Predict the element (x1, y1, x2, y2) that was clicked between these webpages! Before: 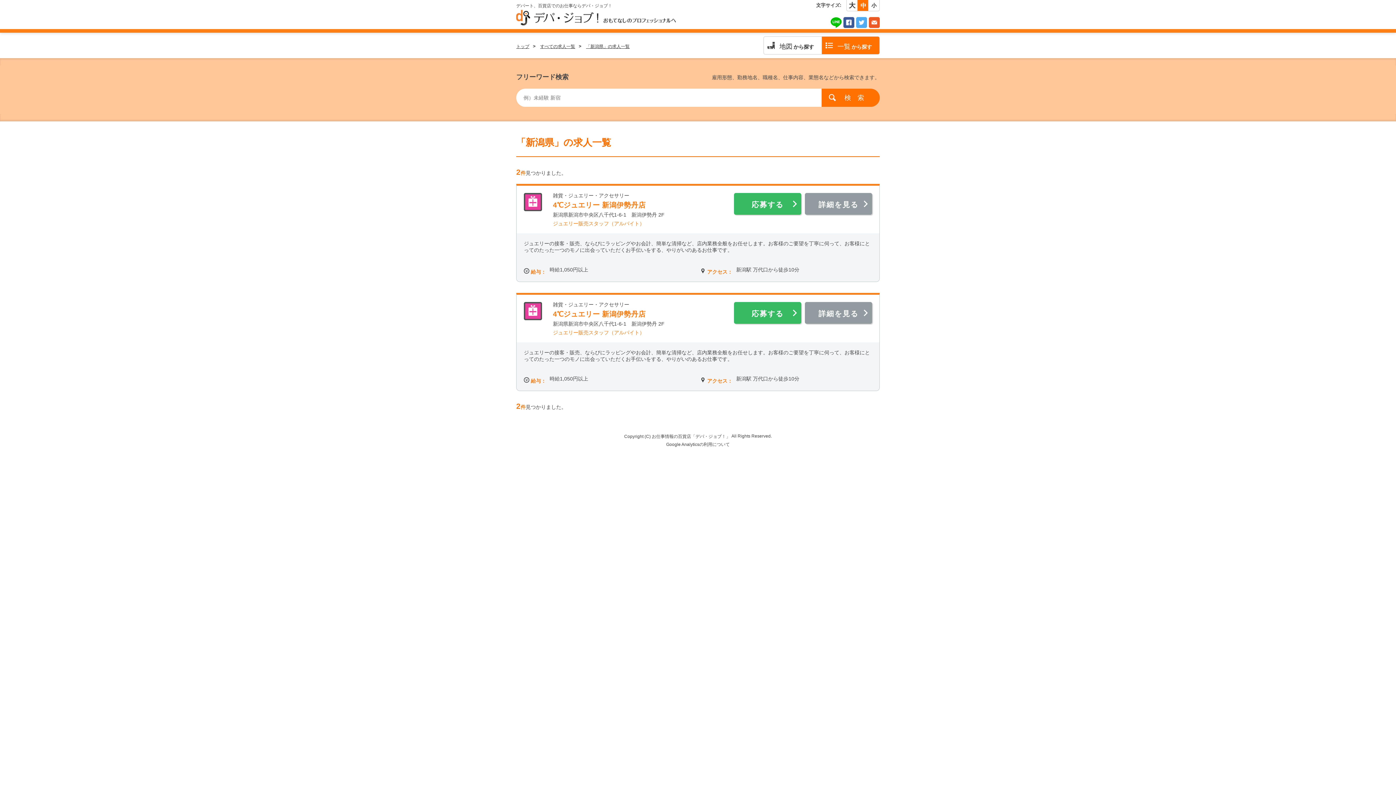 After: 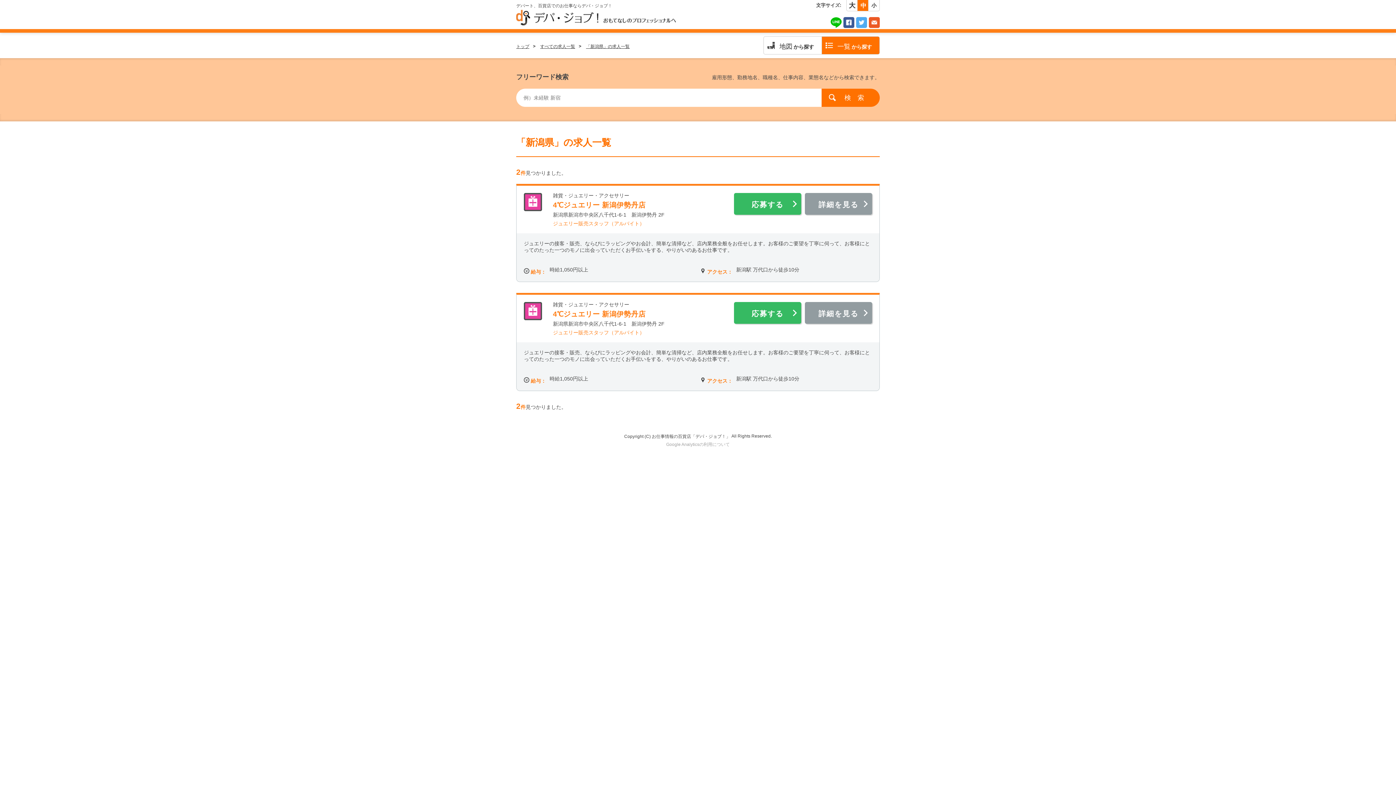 Action: bbox: (666, 442, 730, 447) label: Google Analyticsの利用について